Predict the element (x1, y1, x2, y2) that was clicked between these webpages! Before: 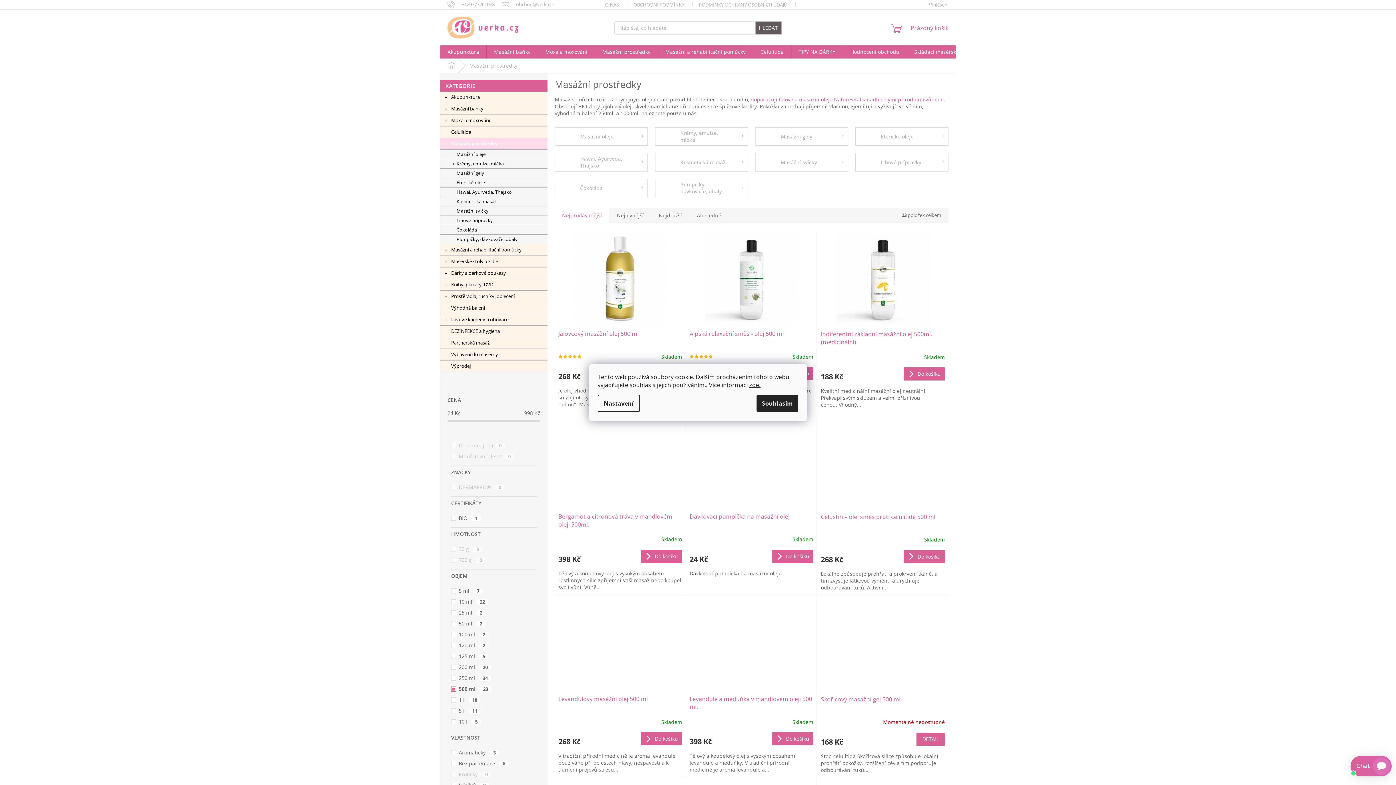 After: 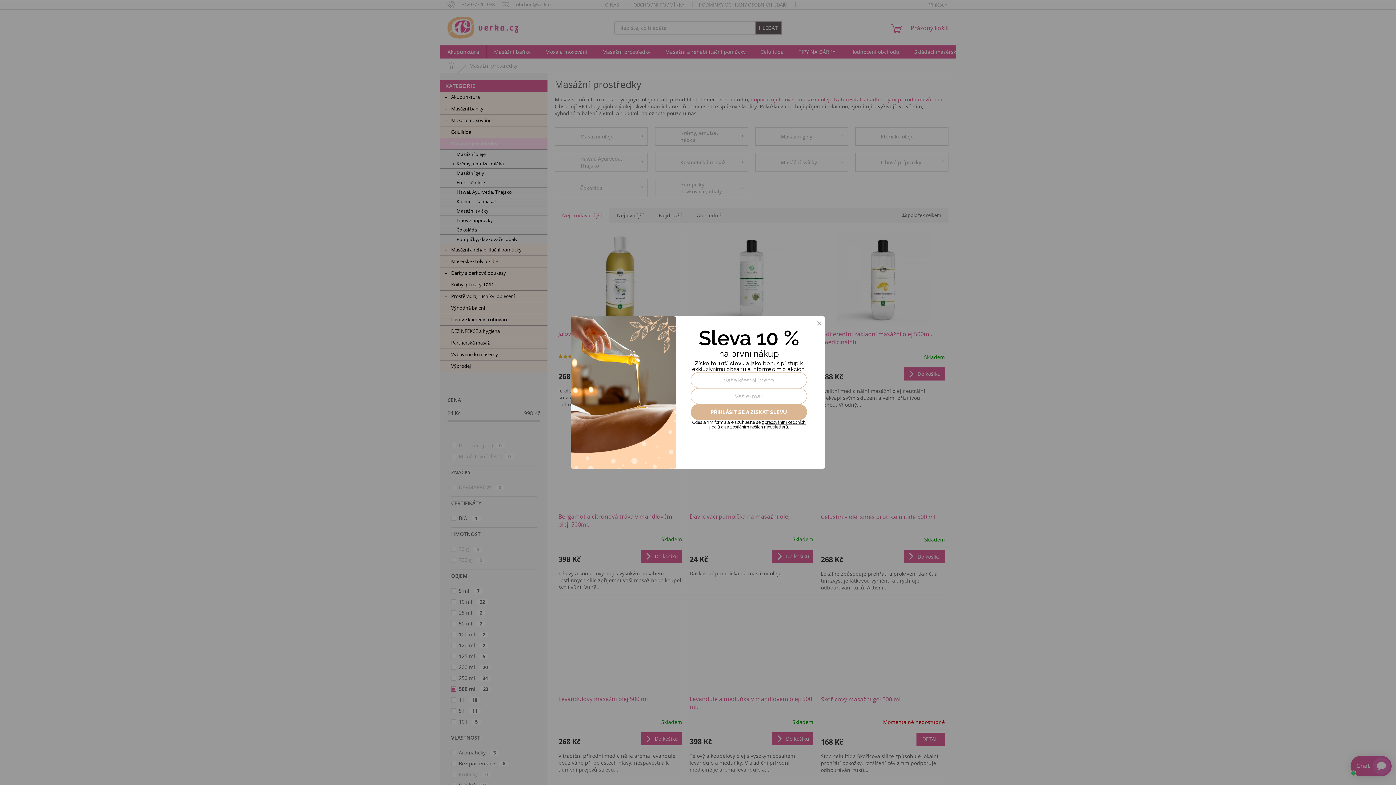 Action: bbox: (502, 1, 554, 7) label: obchod@verka.cz